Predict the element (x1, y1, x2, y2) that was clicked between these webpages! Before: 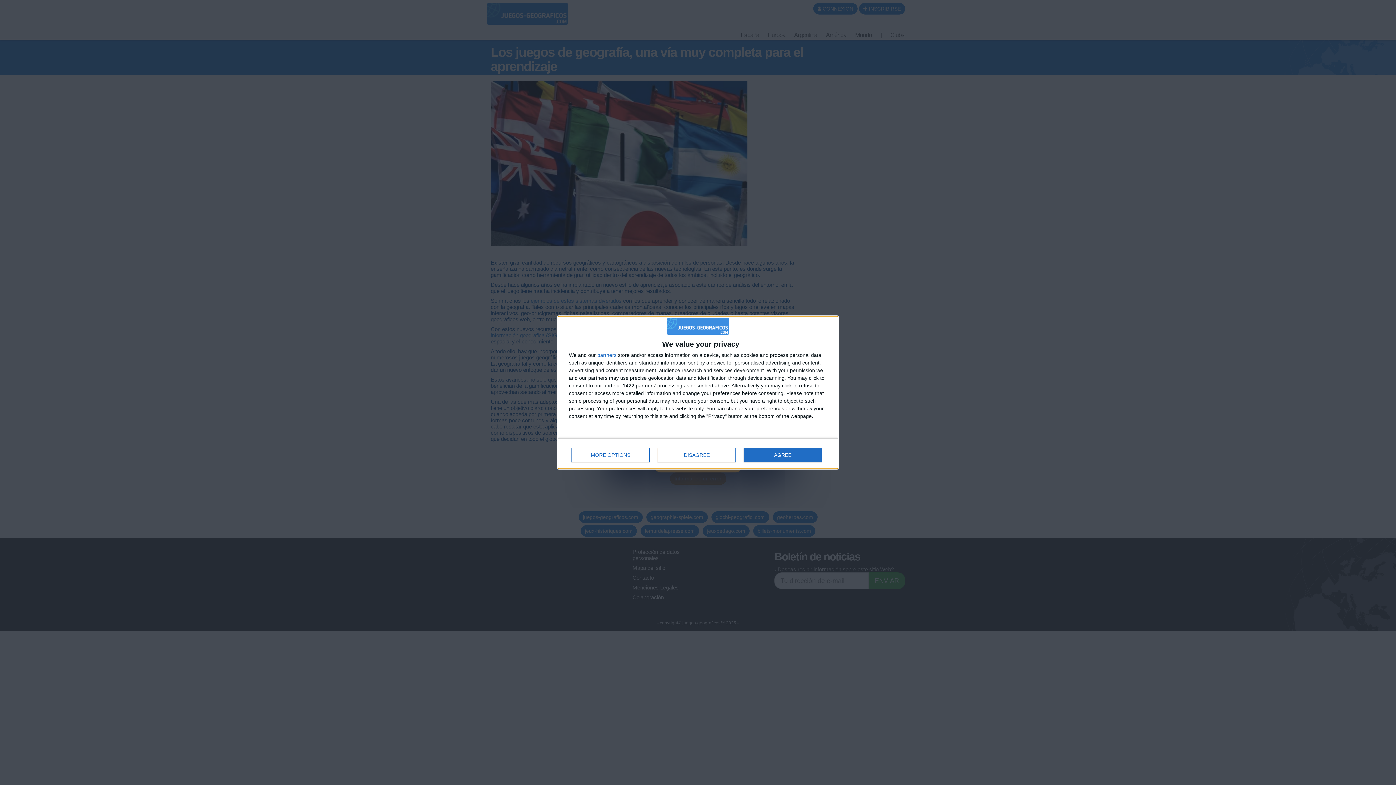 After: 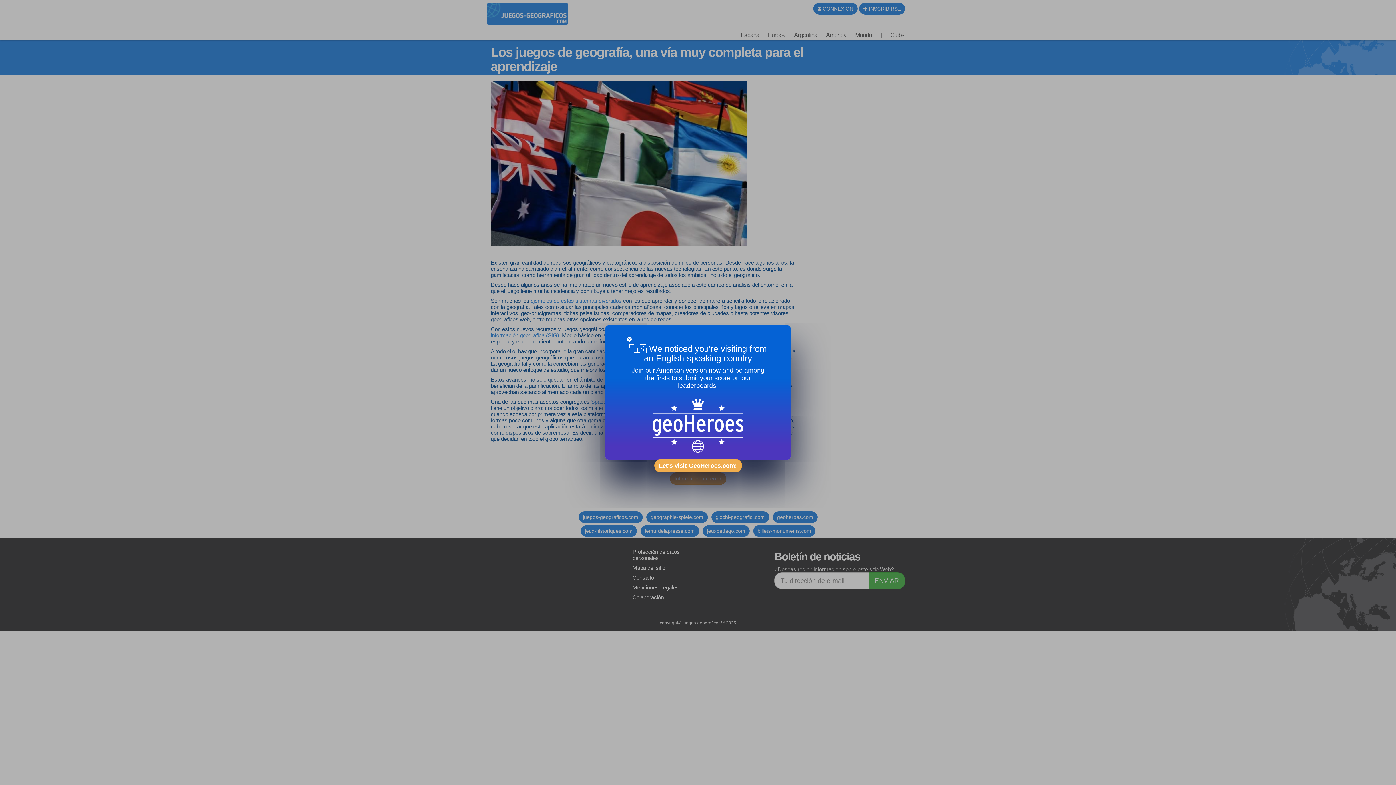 Action: label: AGREE bbox: (744, 448, 821, 462)